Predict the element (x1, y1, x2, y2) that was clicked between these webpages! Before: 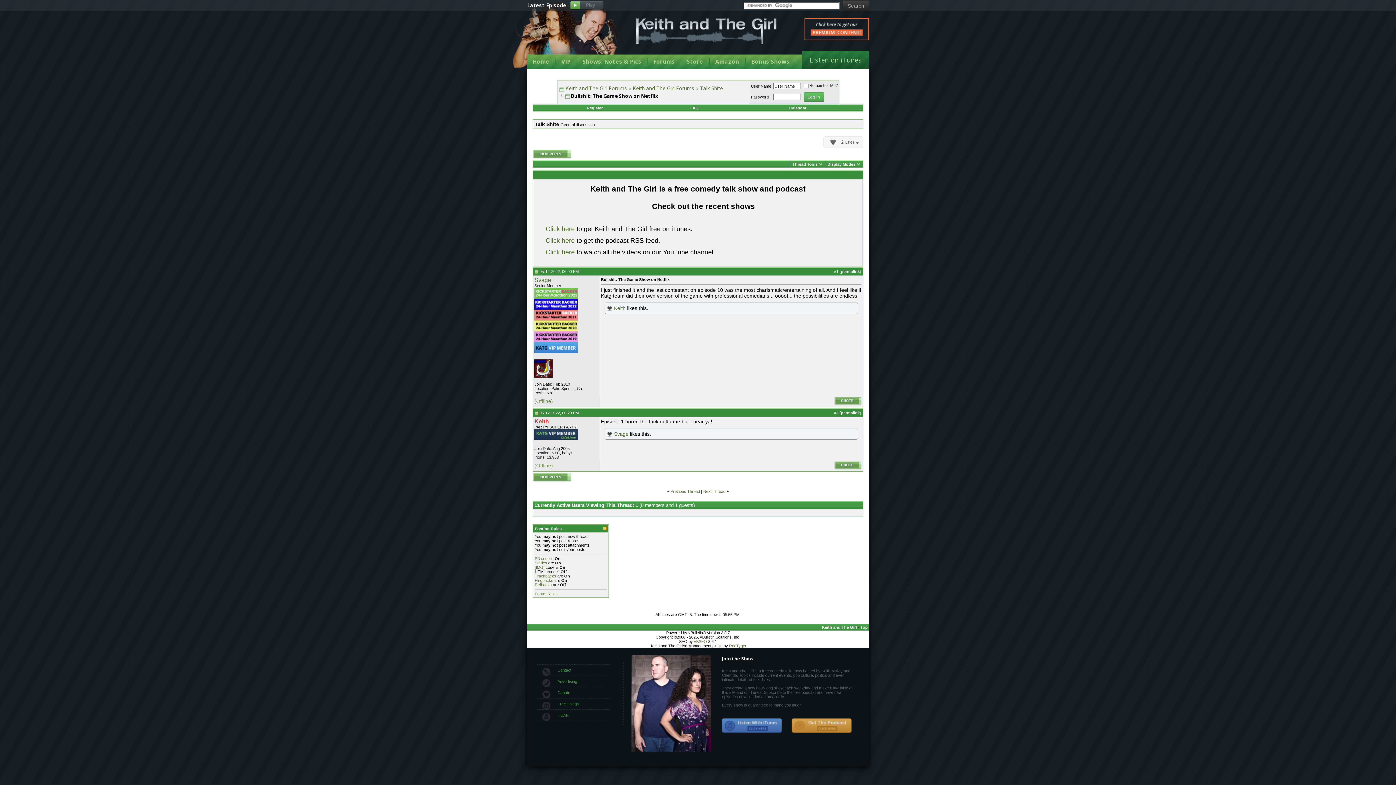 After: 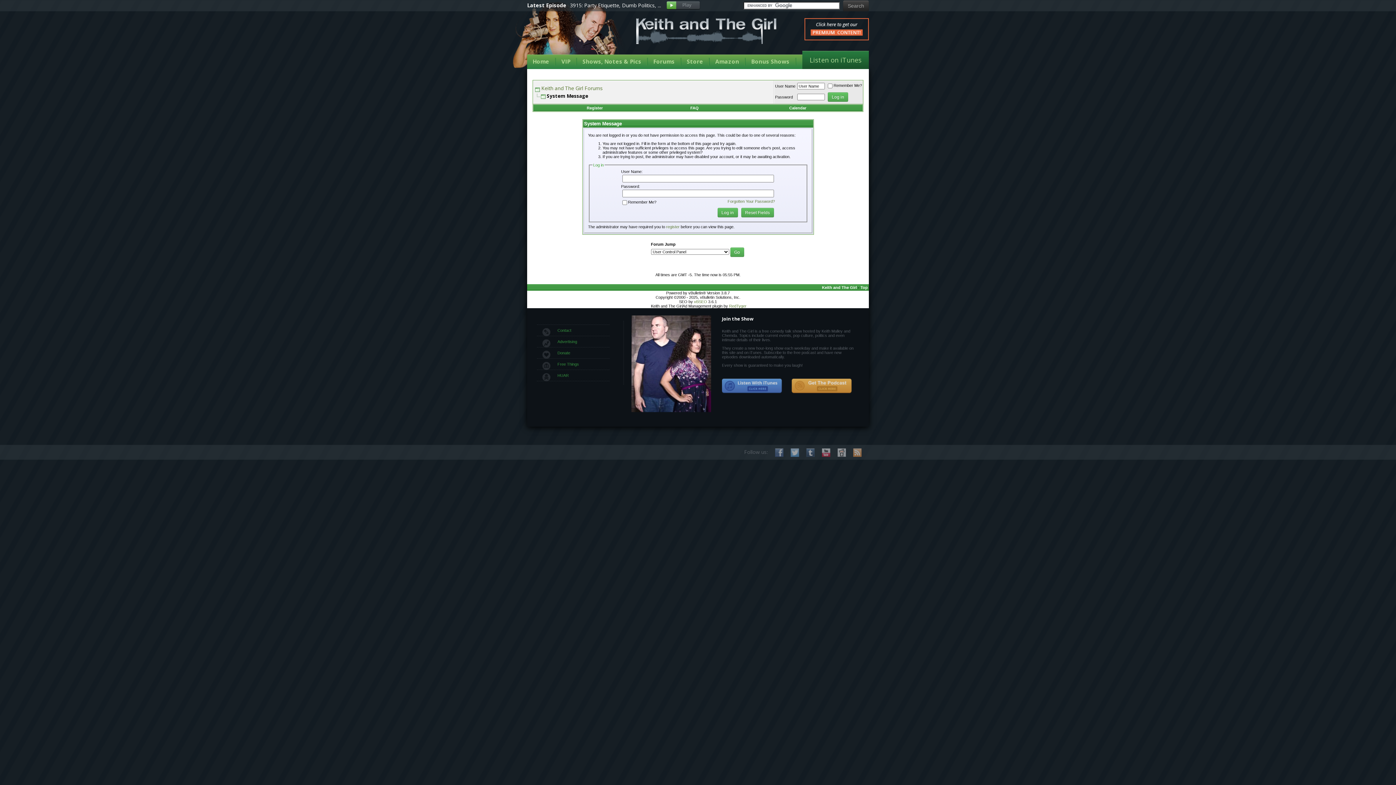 Action: bbox: (534, 418, 549, 424) label: Keith